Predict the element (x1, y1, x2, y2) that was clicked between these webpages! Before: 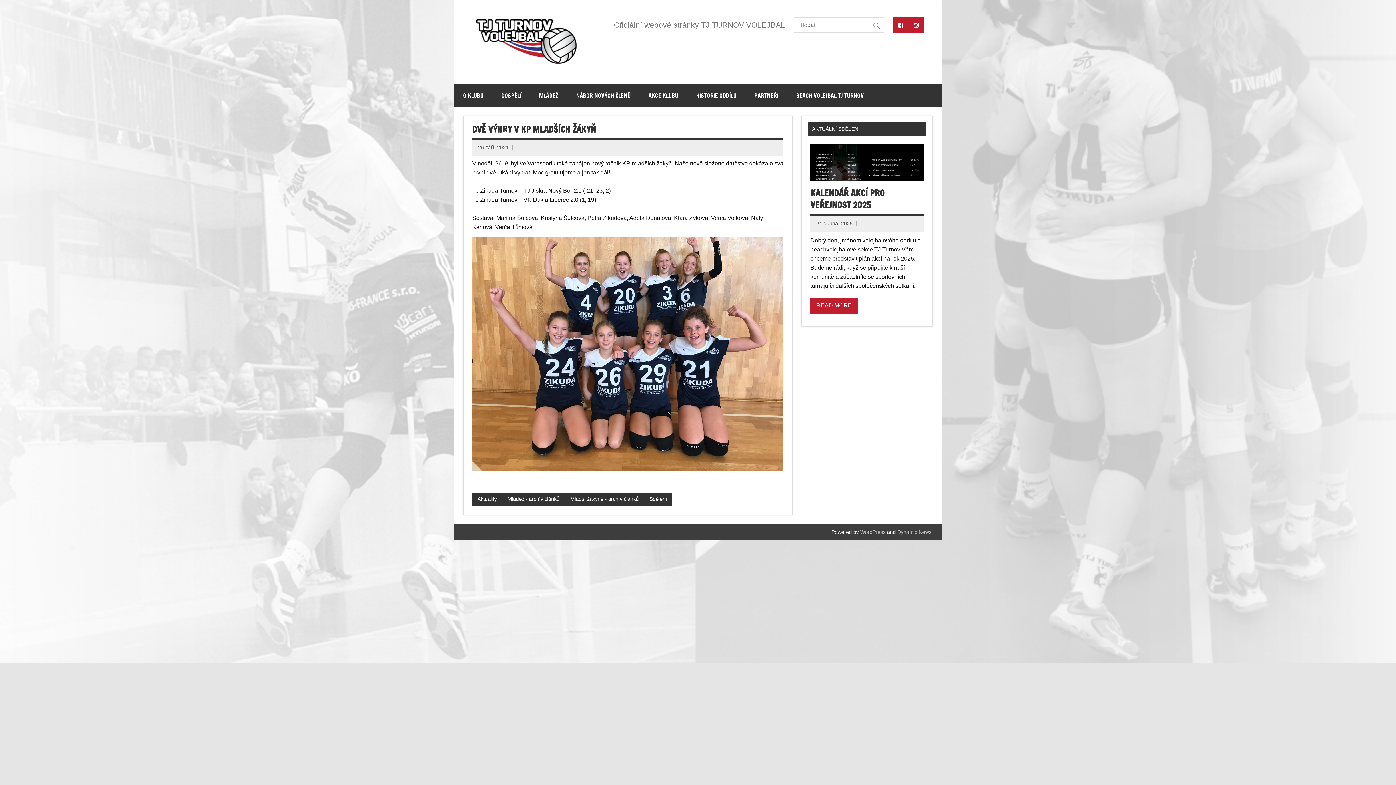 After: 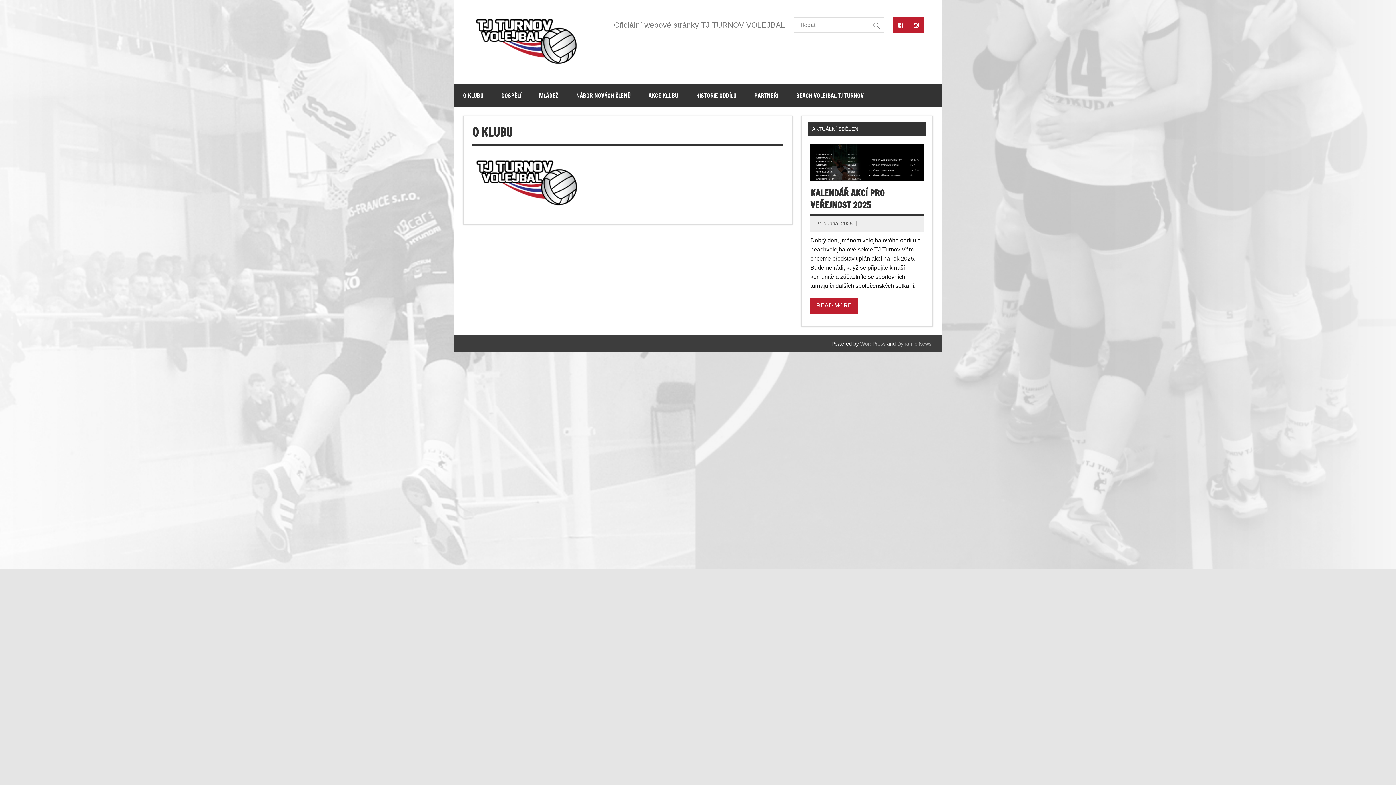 Action: label: O KLUBU bbox: (454, 84, 492, 107)